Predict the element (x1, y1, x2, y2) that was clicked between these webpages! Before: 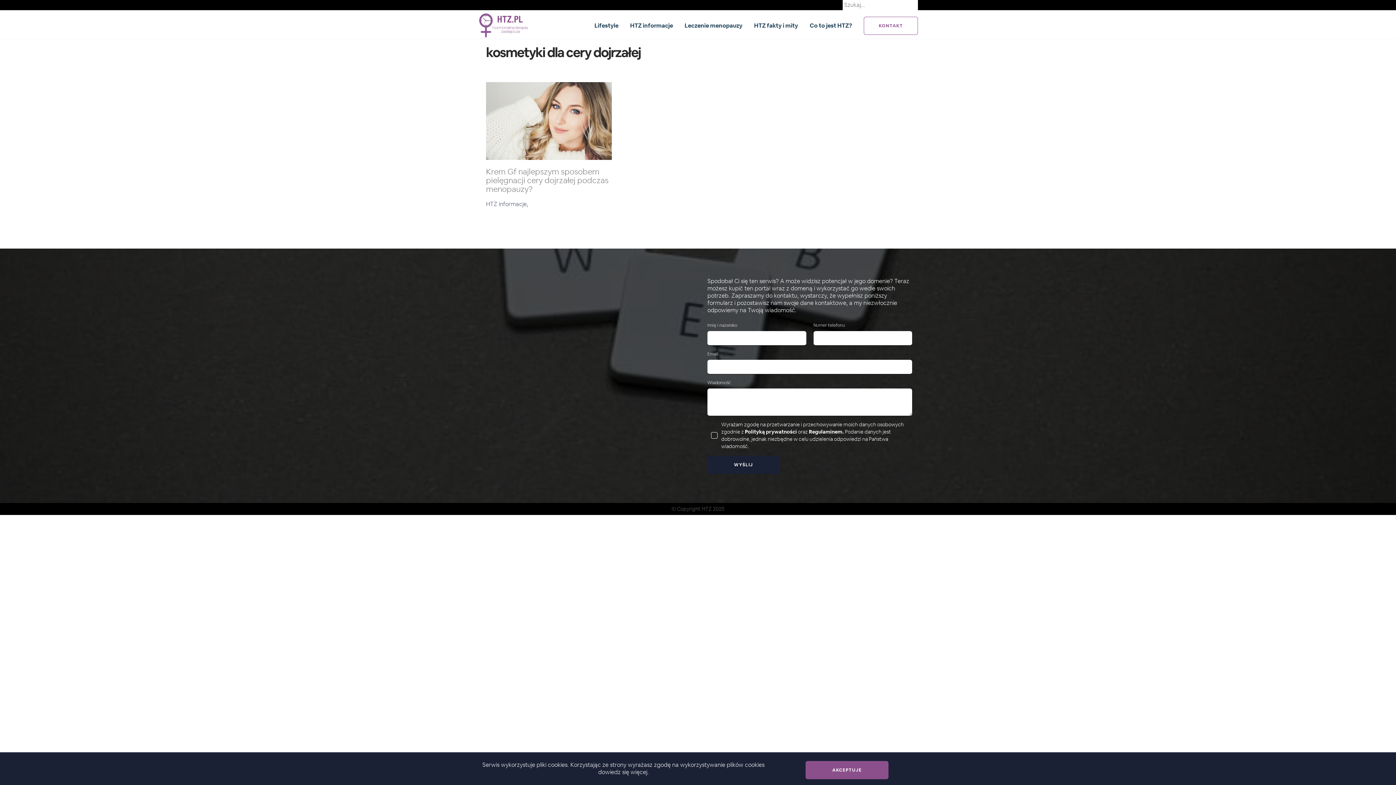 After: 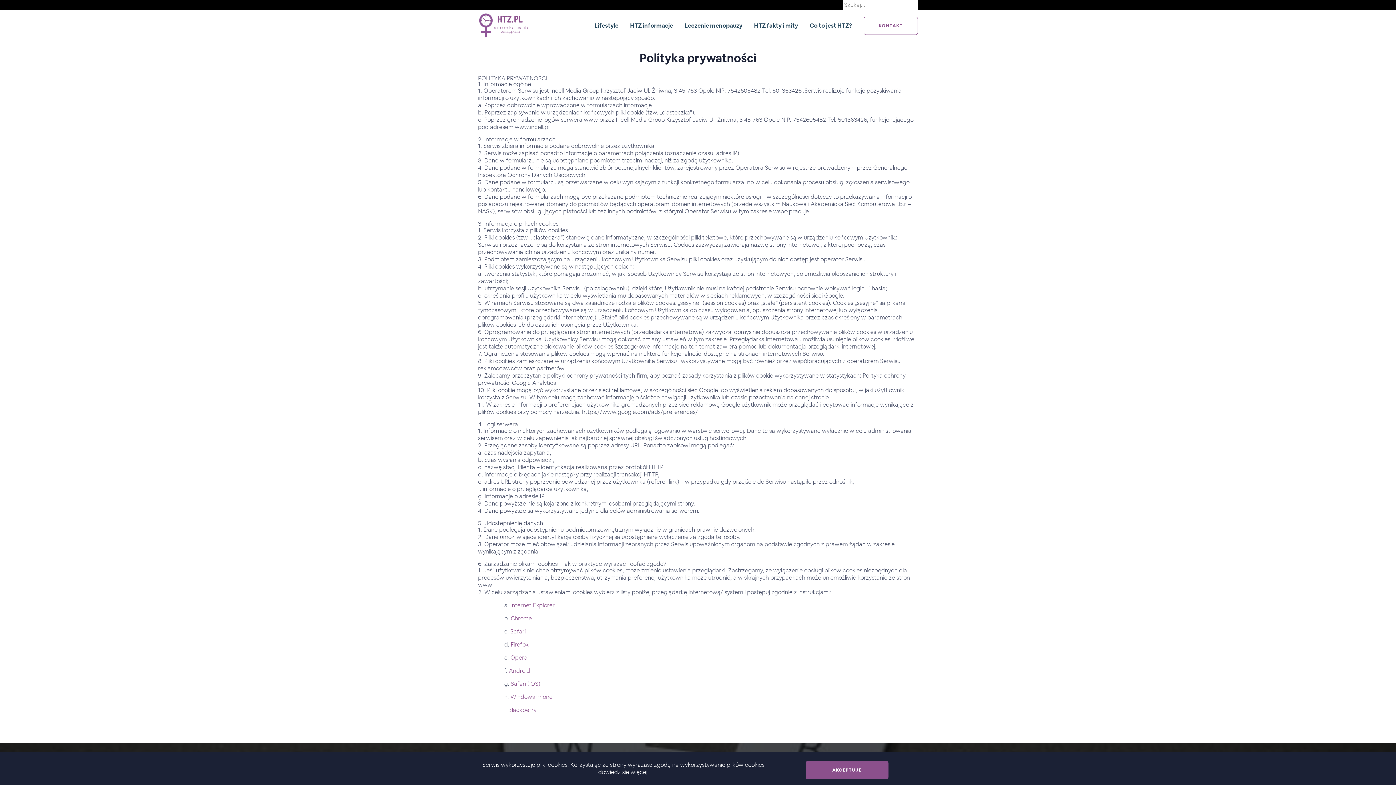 Action: label: Polityką prywatności bbox: (745, 428, 797, 435)